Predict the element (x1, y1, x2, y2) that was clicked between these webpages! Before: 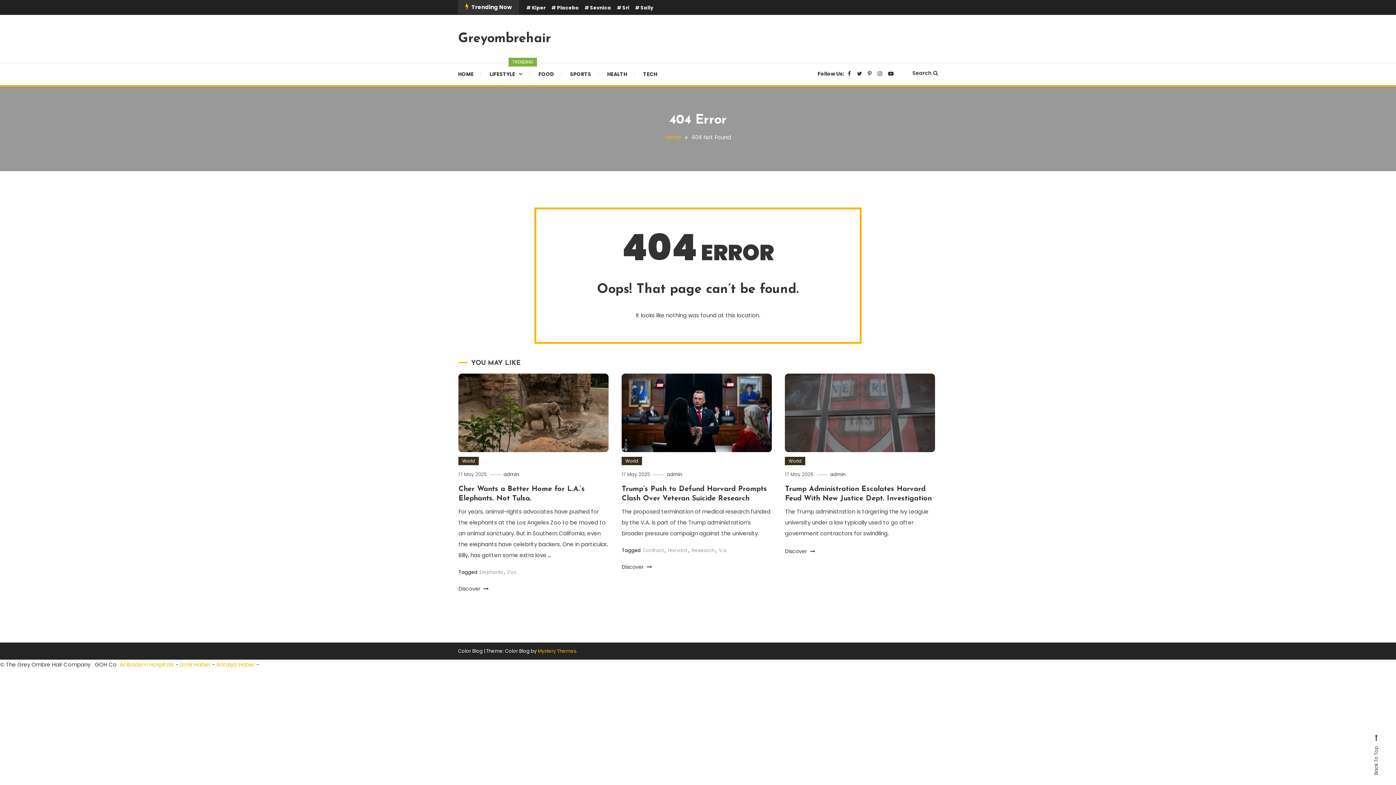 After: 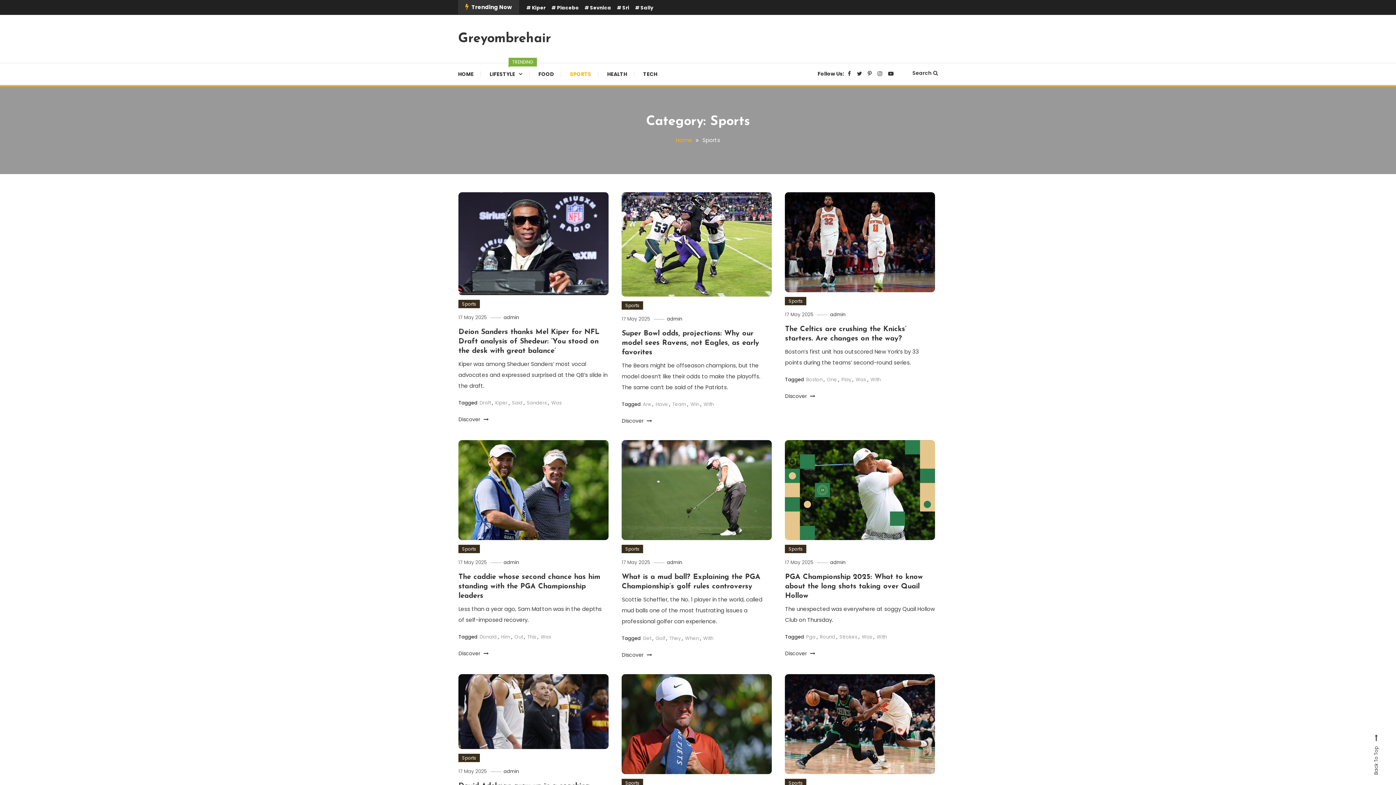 Action: label: SPORTS bbox: (562, 63, 598, 85)